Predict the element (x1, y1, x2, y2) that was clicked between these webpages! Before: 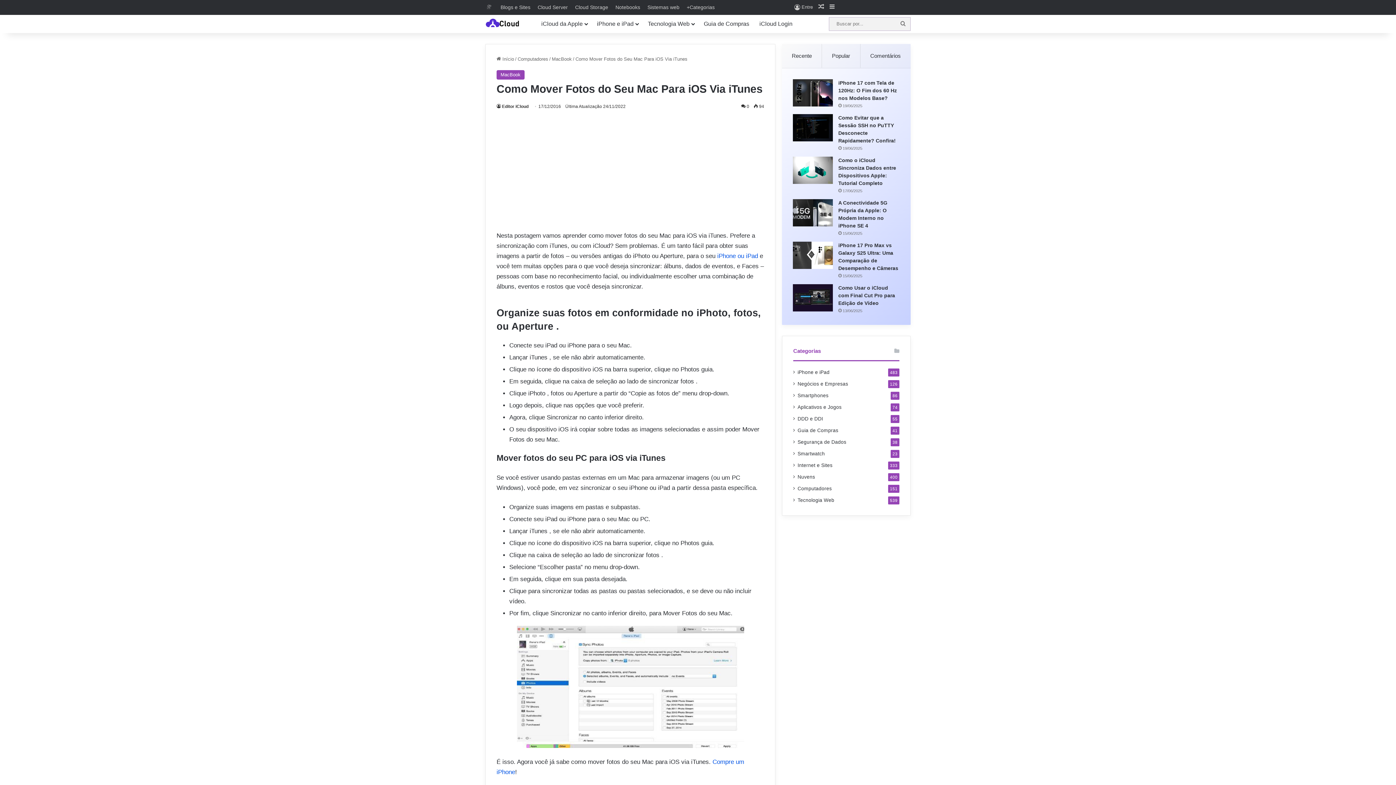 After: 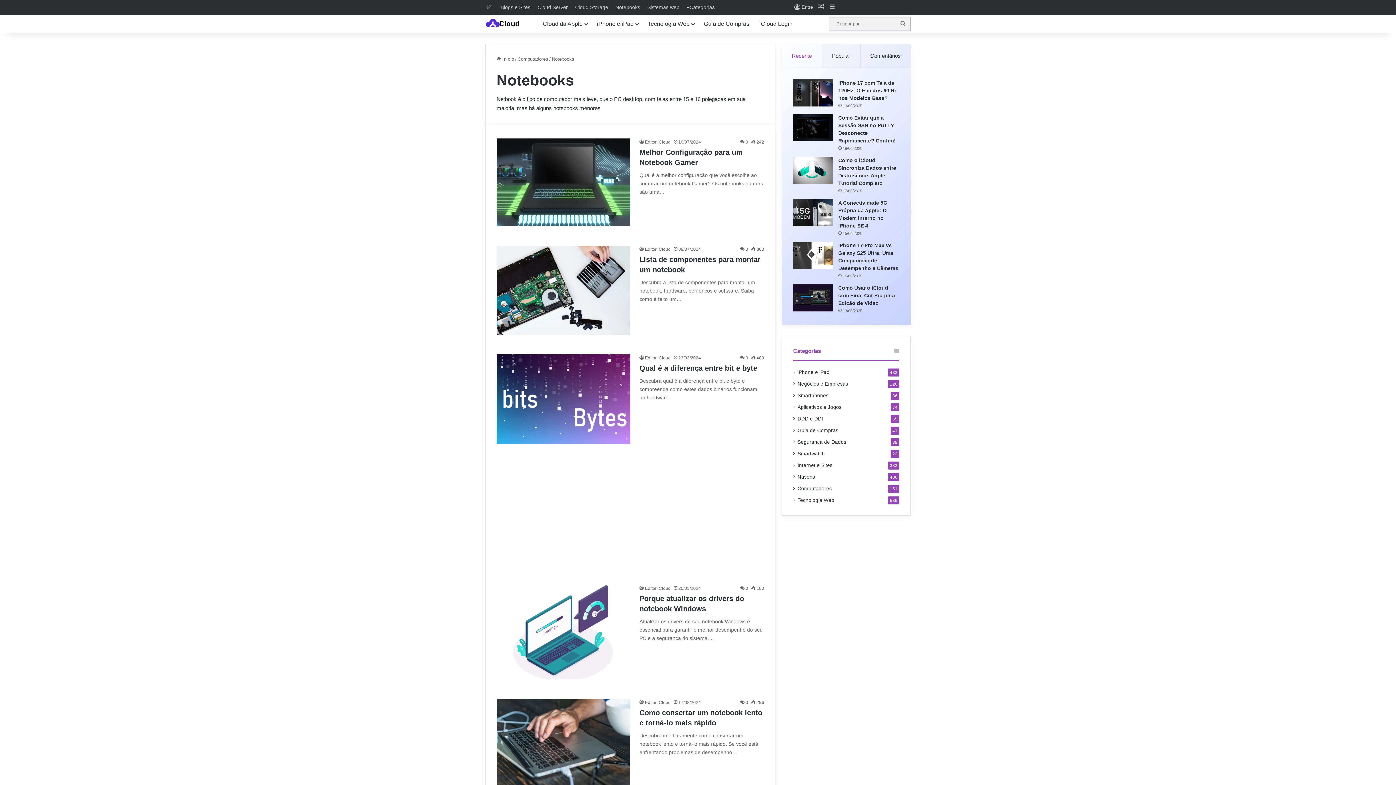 Action: bbox: (612, 0, 644, 14) label: Notebooks